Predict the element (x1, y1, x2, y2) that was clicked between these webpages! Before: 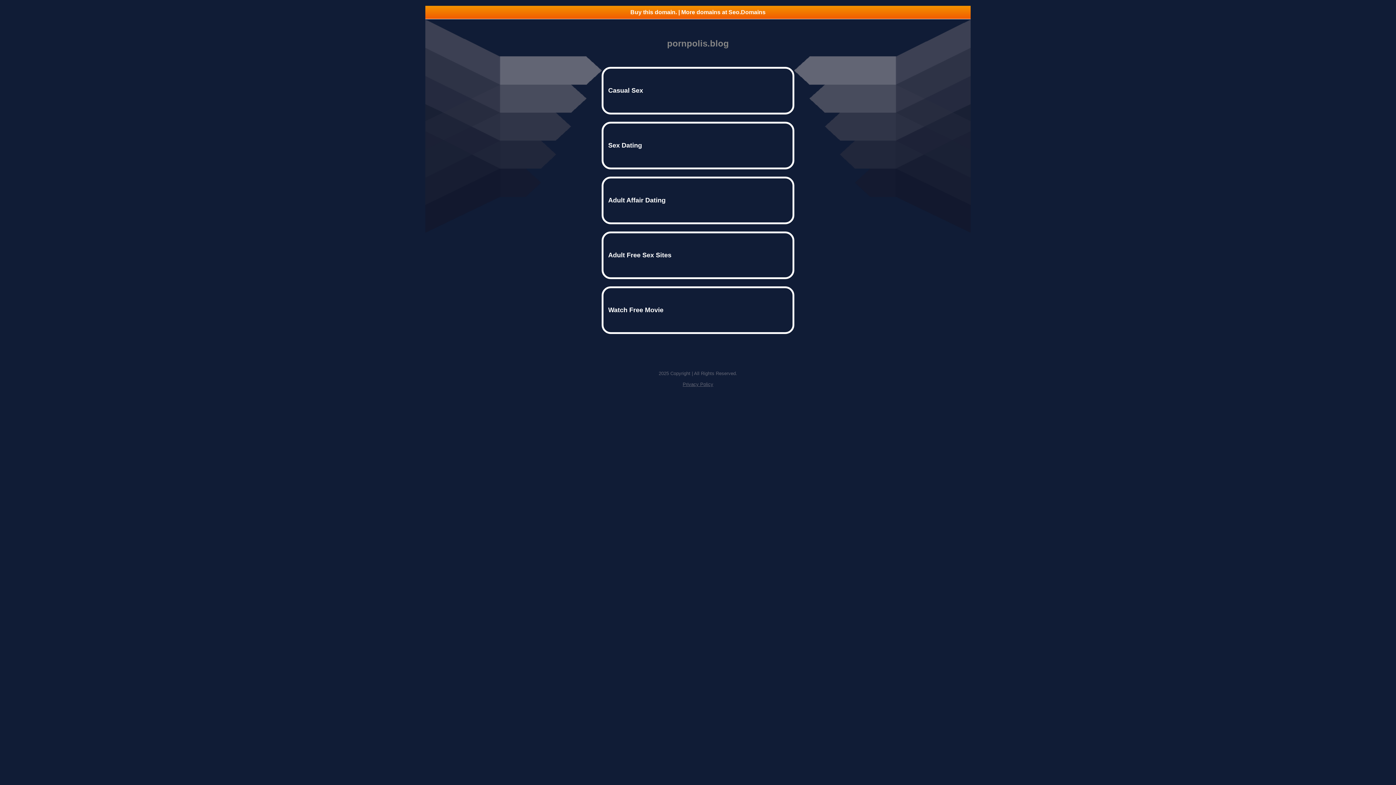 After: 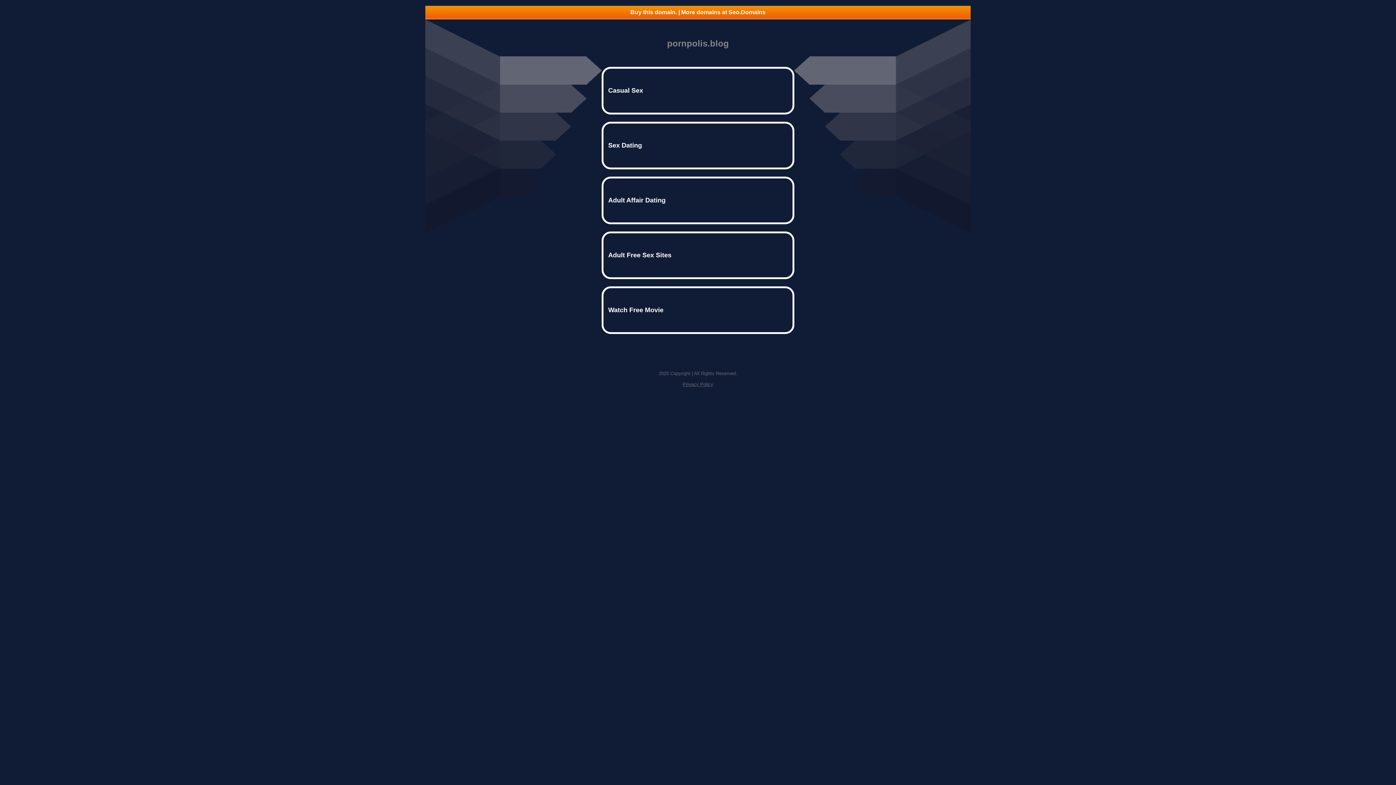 Action: bbox: (682, 381, 713, 387) label: Privacy Policy